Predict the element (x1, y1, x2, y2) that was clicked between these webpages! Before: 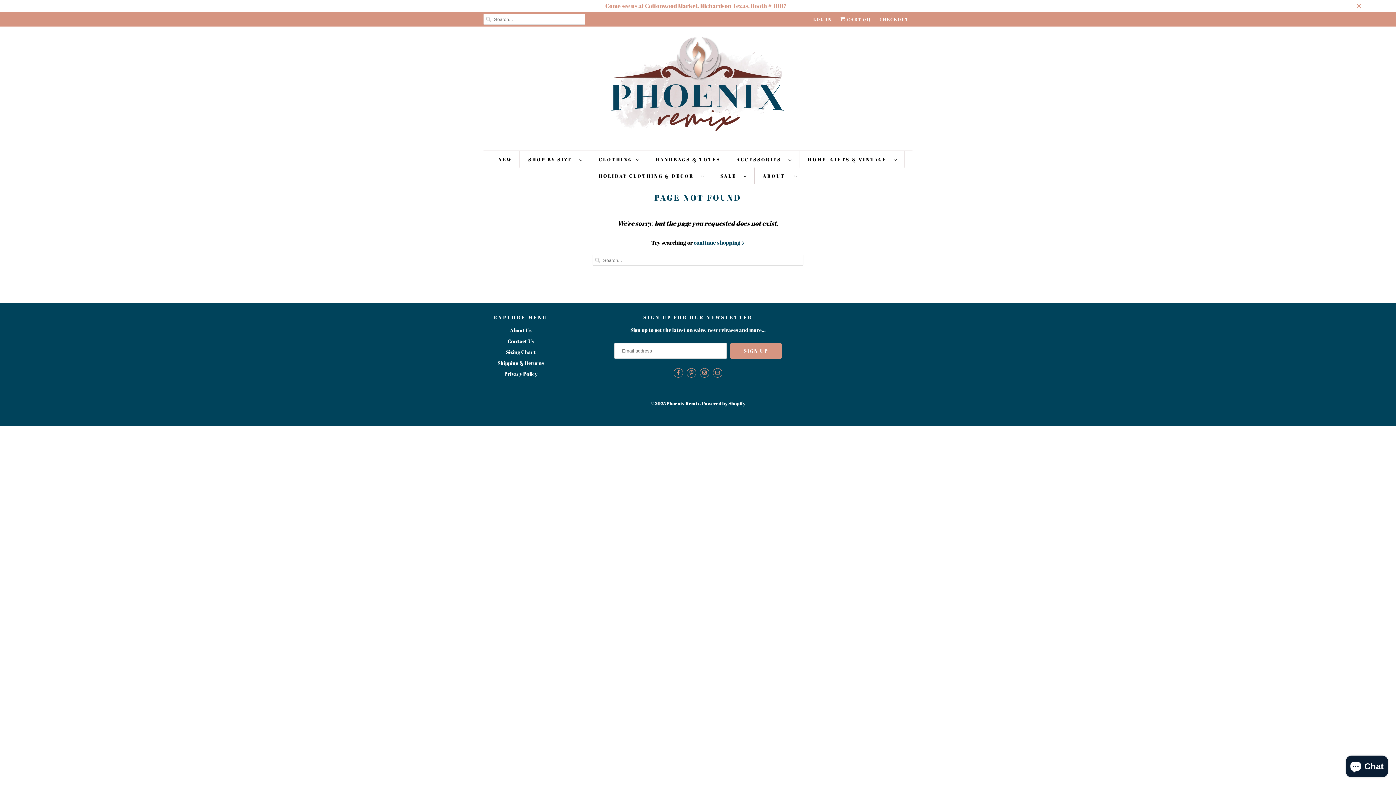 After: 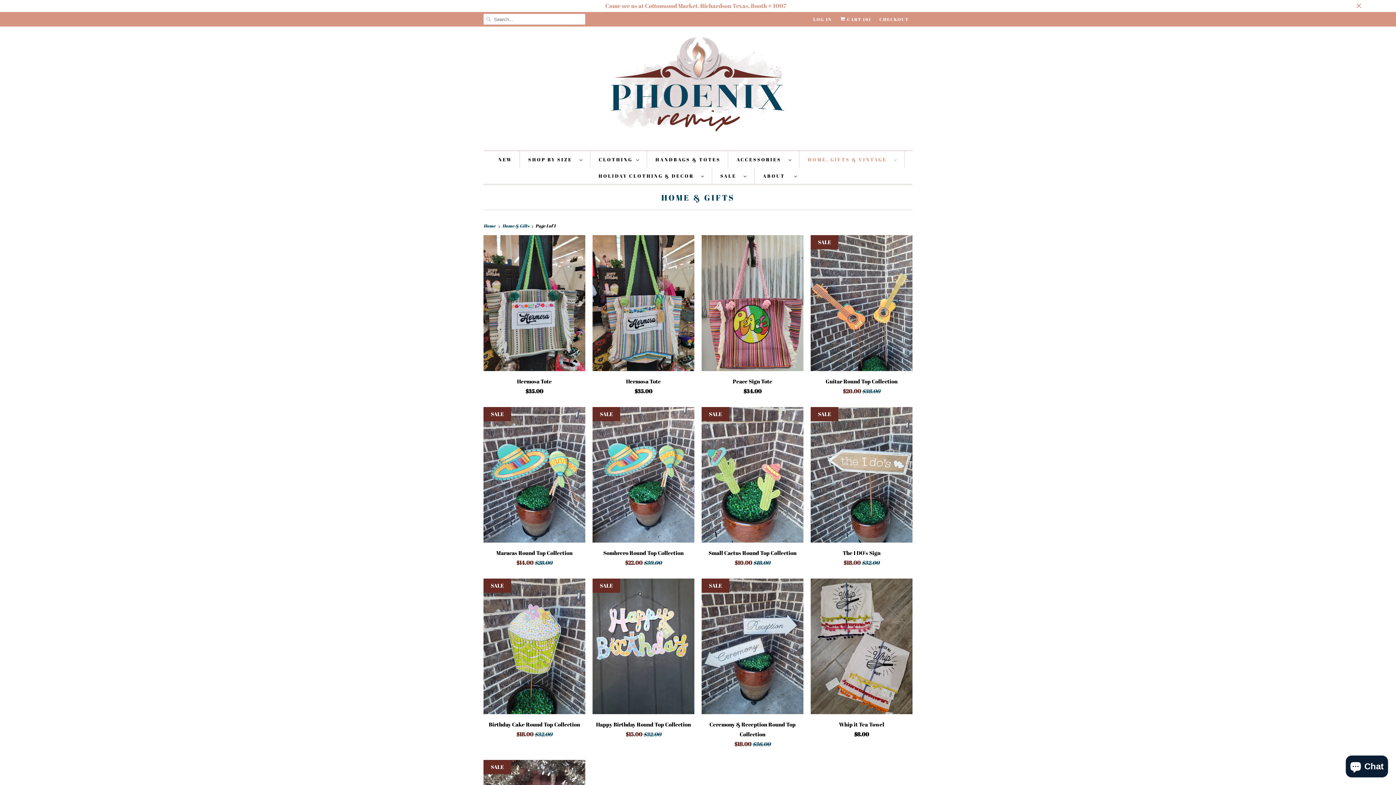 Action: bbox: (808, 155, 897, 164) label: HOME, GIFTS & VINTAGE  